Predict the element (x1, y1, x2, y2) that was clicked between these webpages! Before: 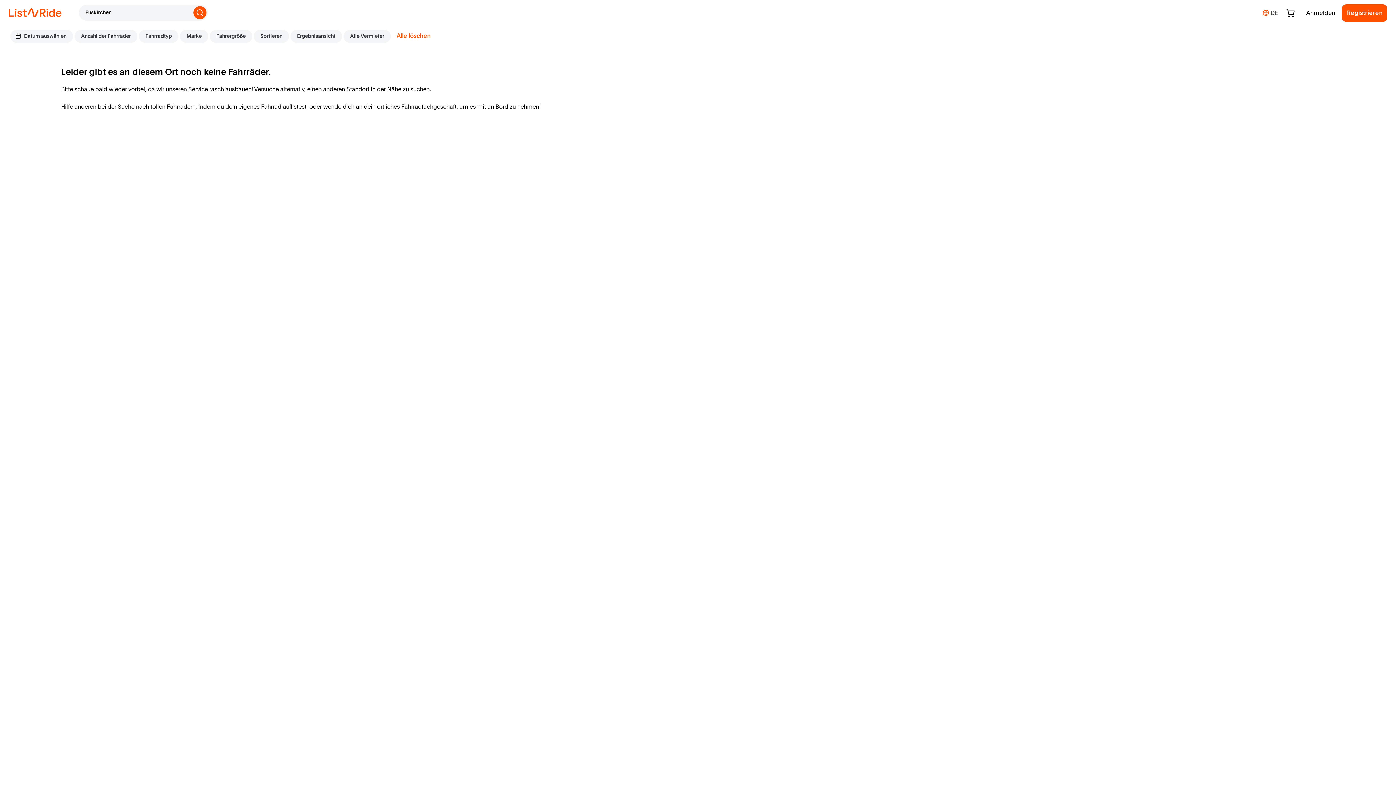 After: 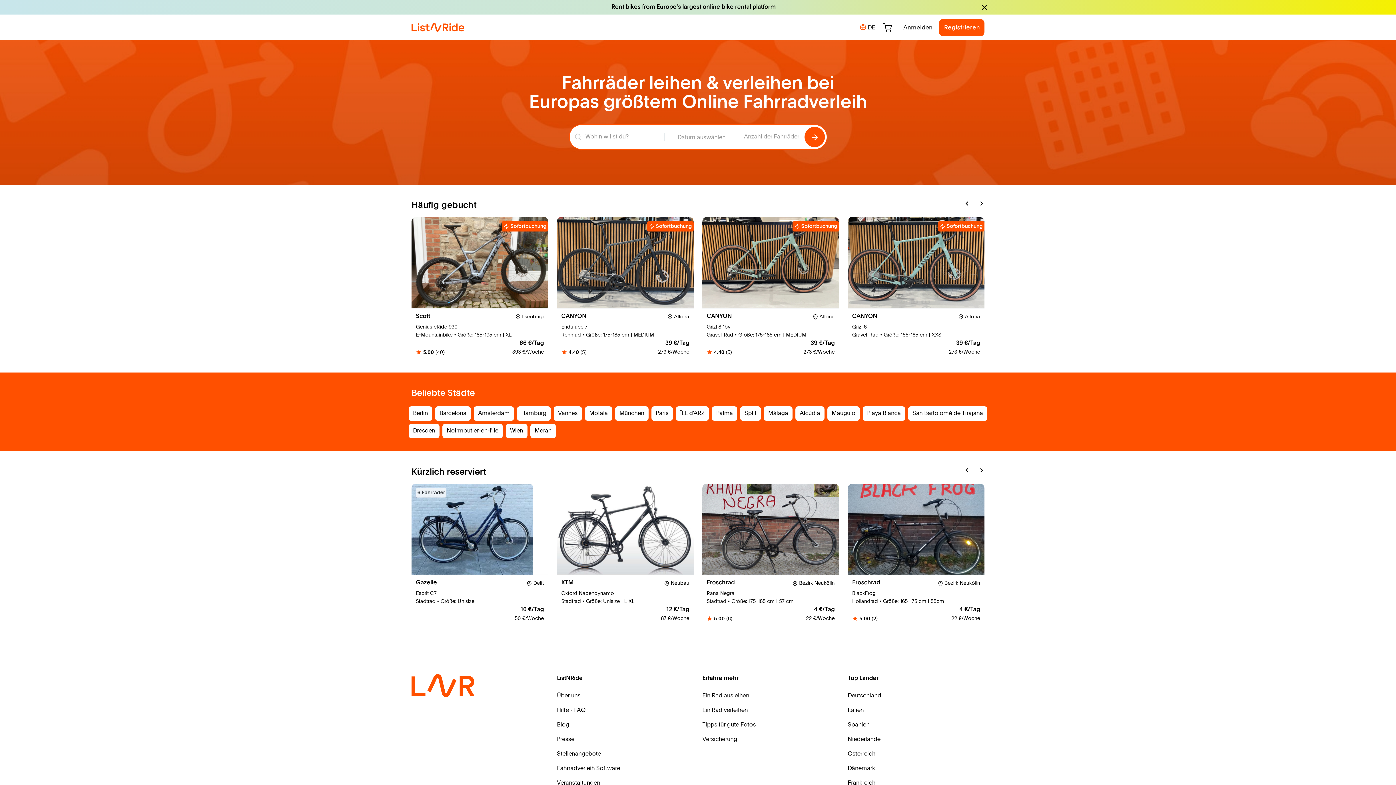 Action: bbox: (8, 0, 61, 24)